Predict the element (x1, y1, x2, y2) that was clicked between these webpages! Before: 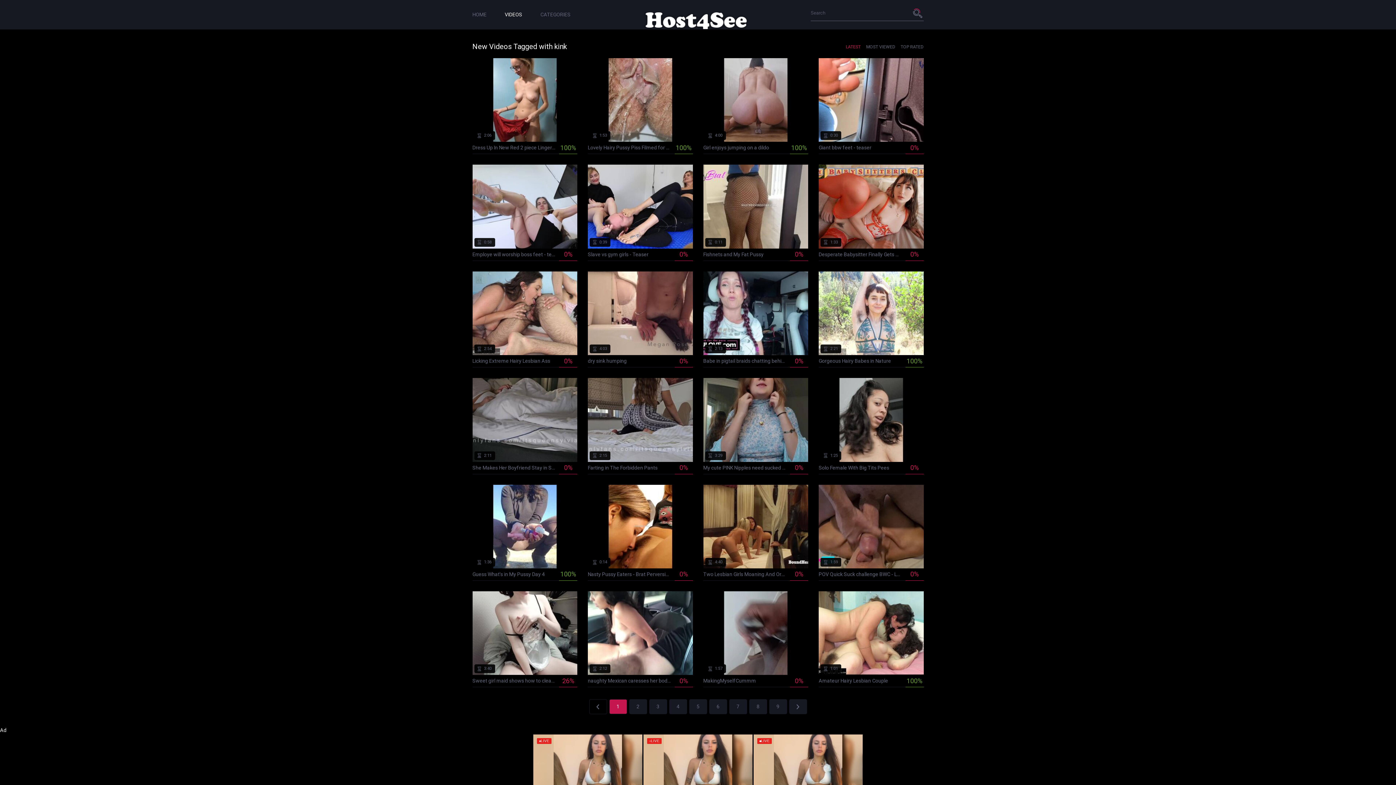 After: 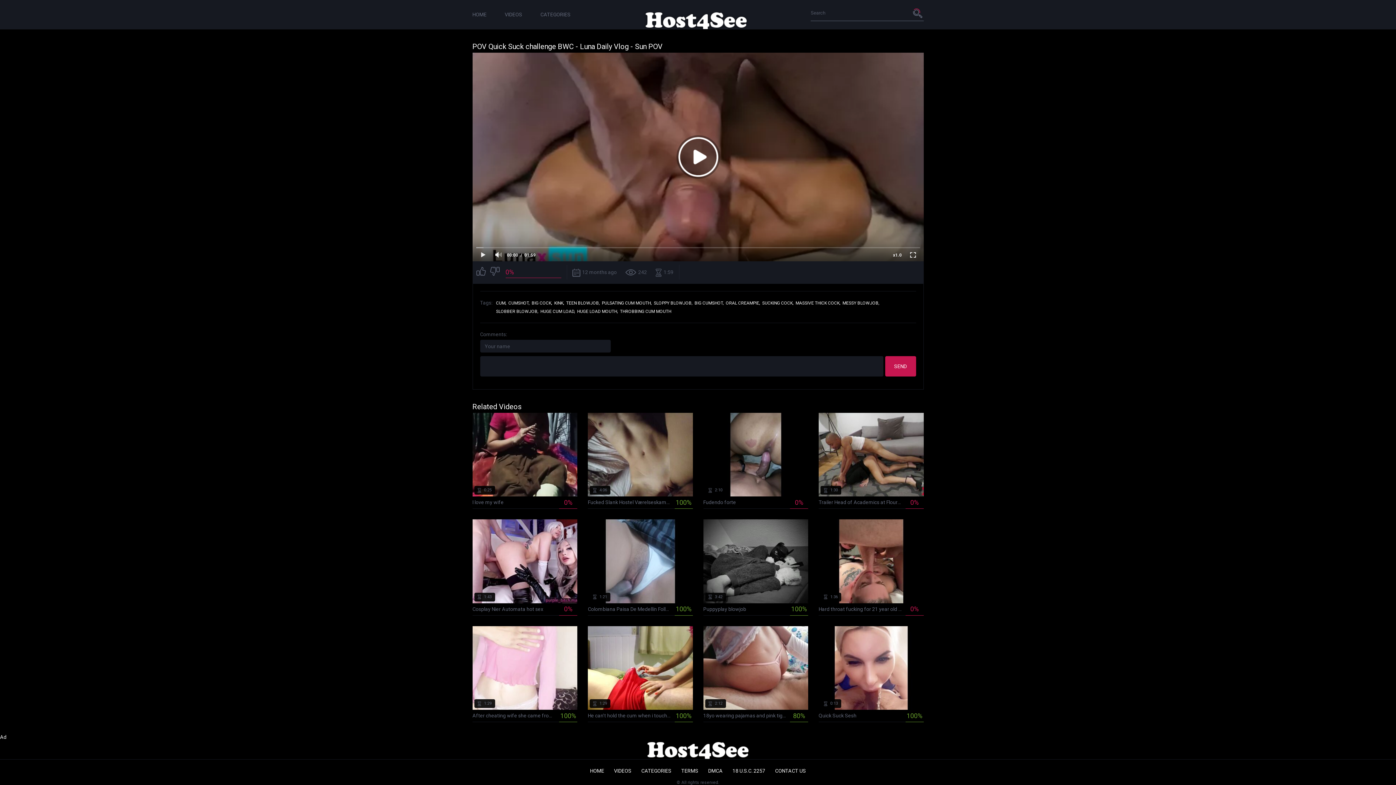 Action: label:  12 months ago
 242
 1:59
POV Quick Suck challenge BWC - Luna Daily Vlog - Sun POV
0% bbox: (818, 484, 923, 581)